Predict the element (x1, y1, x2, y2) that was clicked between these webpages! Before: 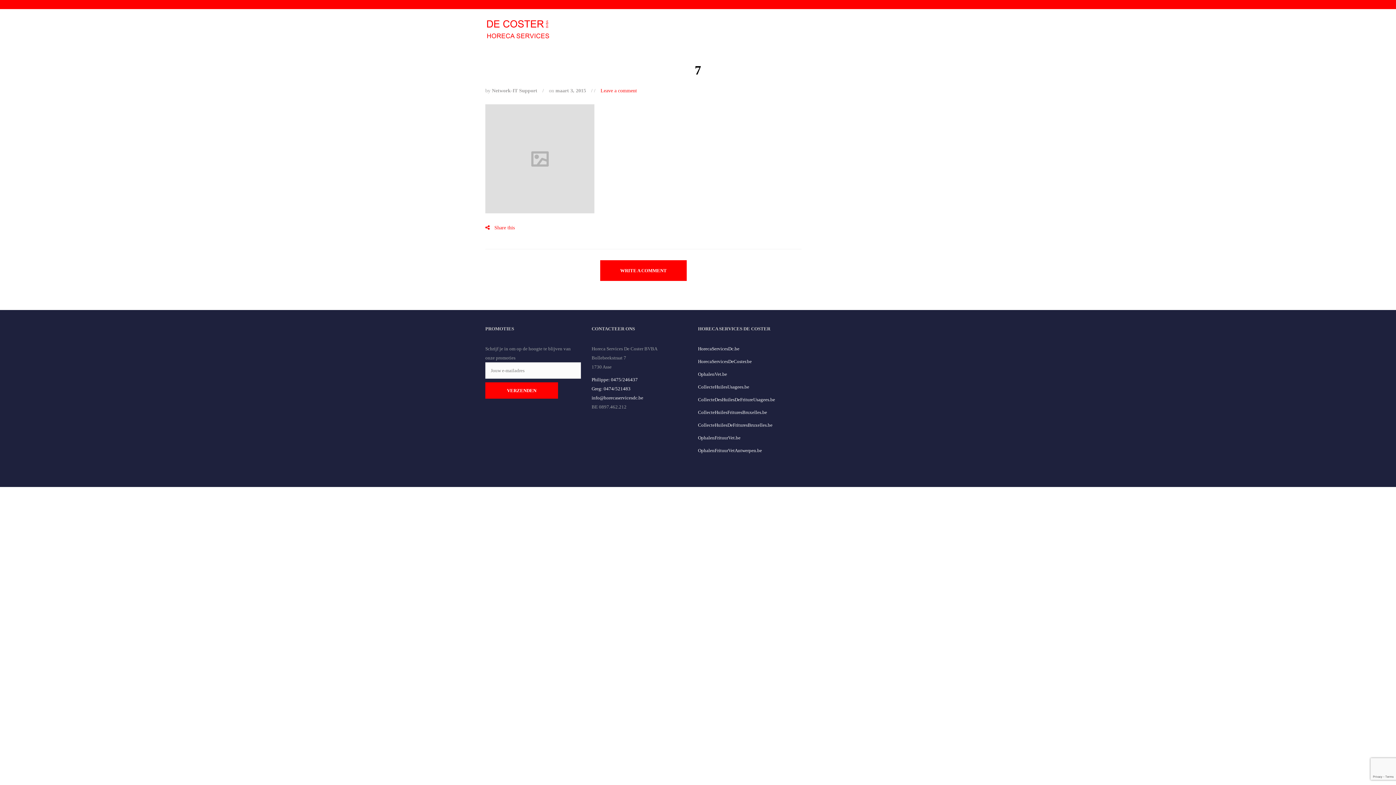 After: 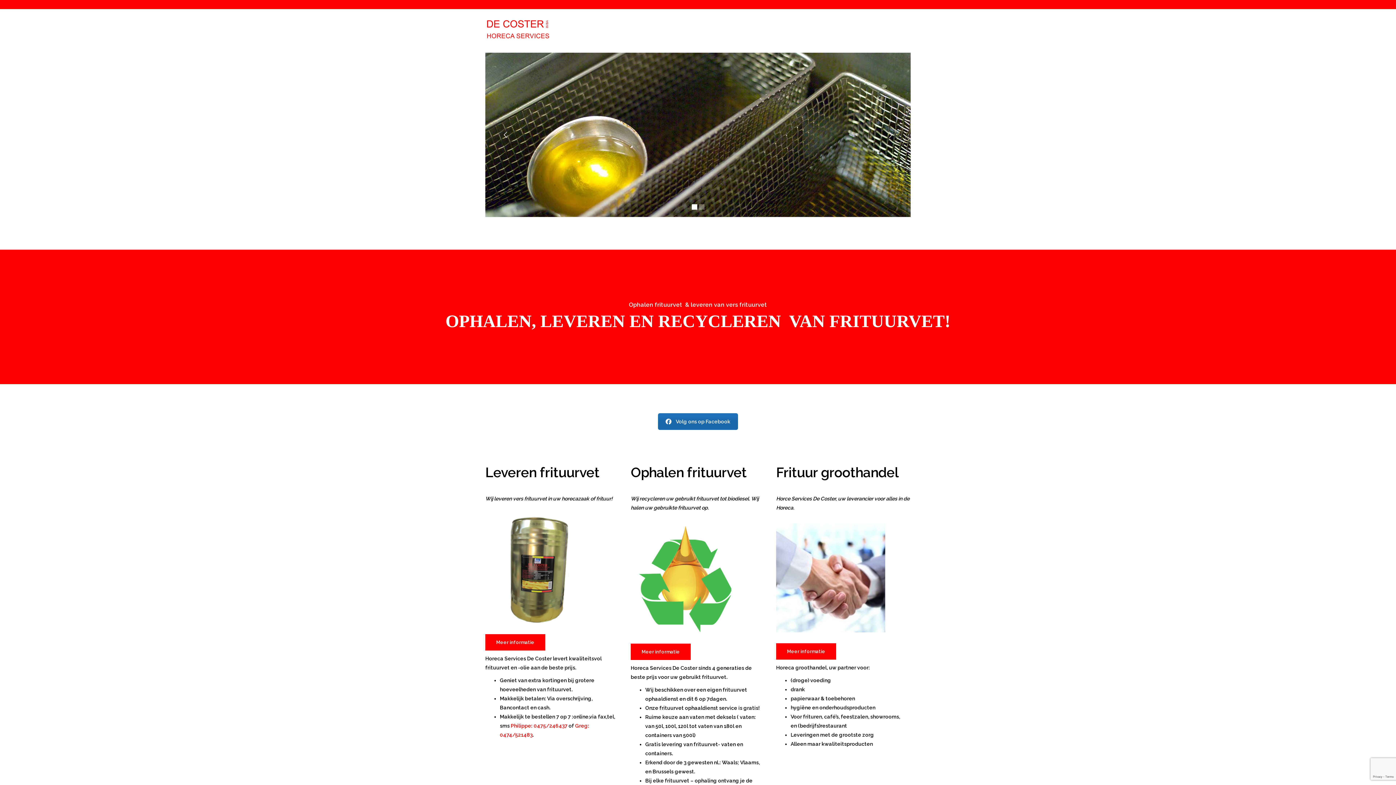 Action: bbox: (485, 27, 550, 33)